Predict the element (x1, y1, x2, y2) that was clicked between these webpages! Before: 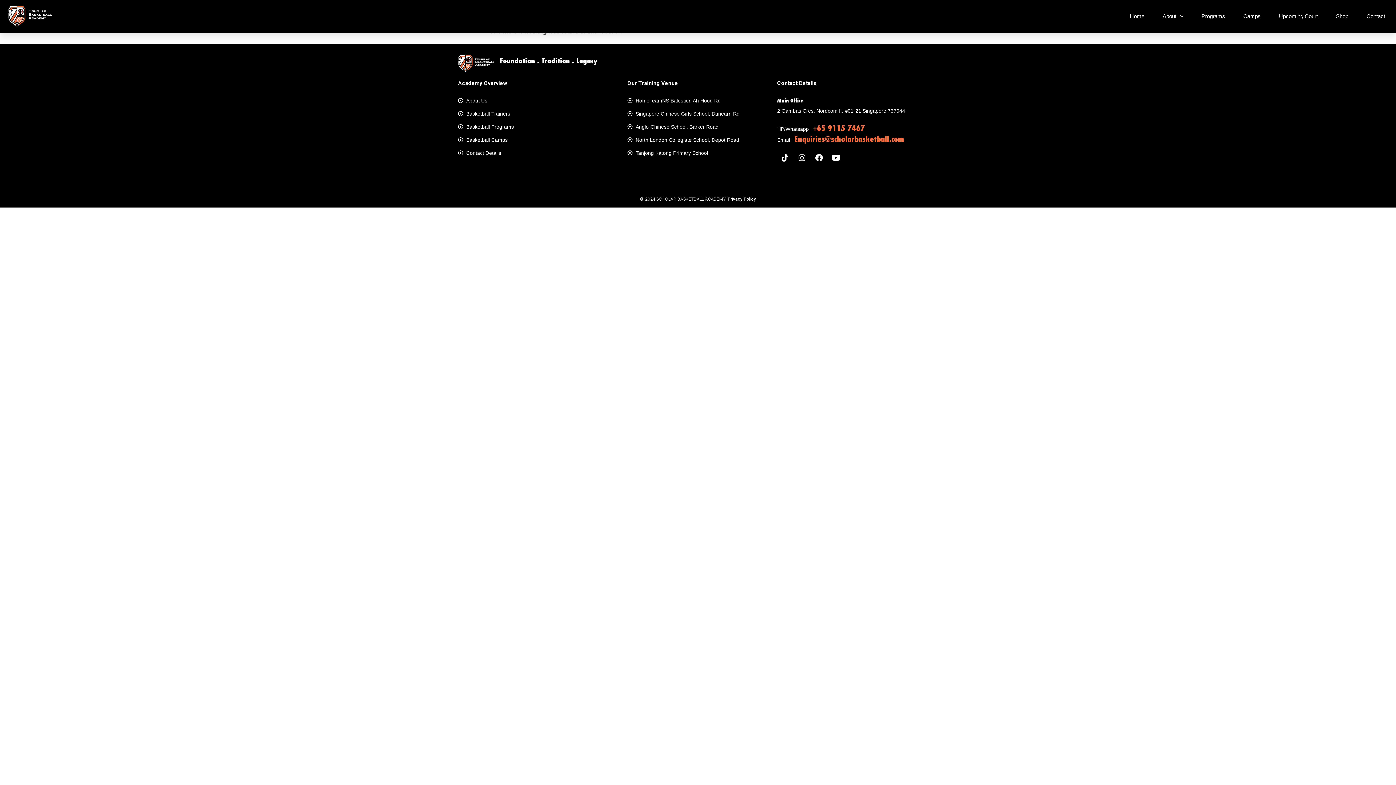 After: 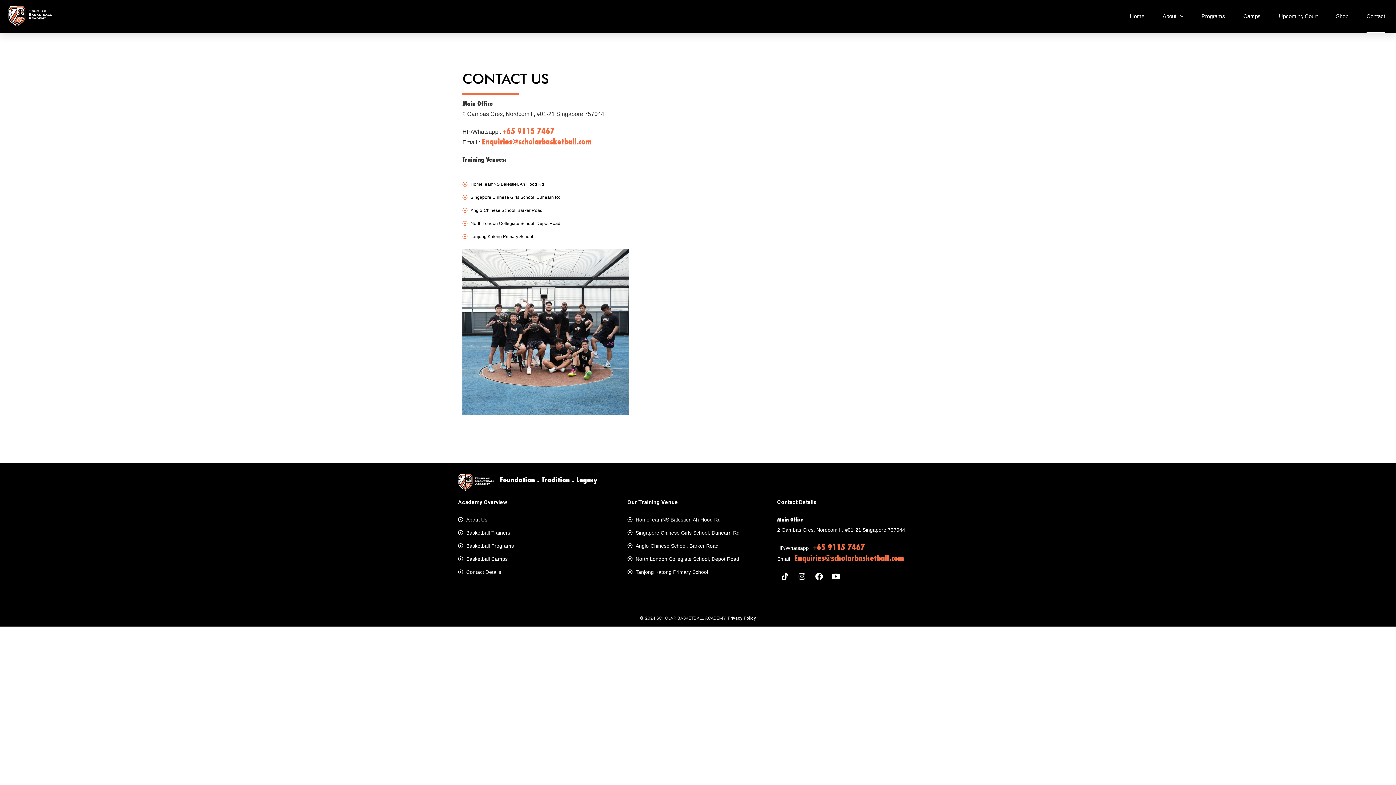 Action: bbox: (1366, 0, 1385, 32) label: Contact